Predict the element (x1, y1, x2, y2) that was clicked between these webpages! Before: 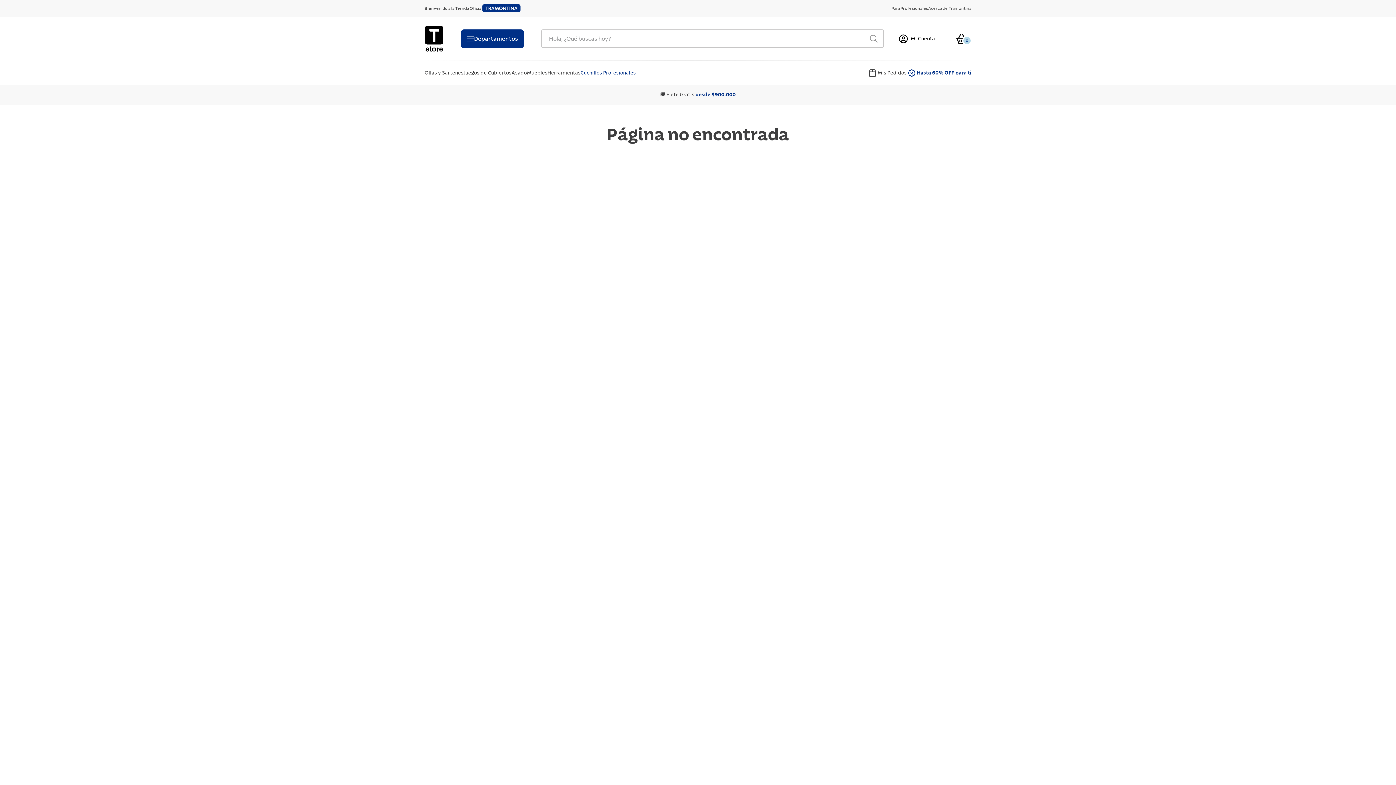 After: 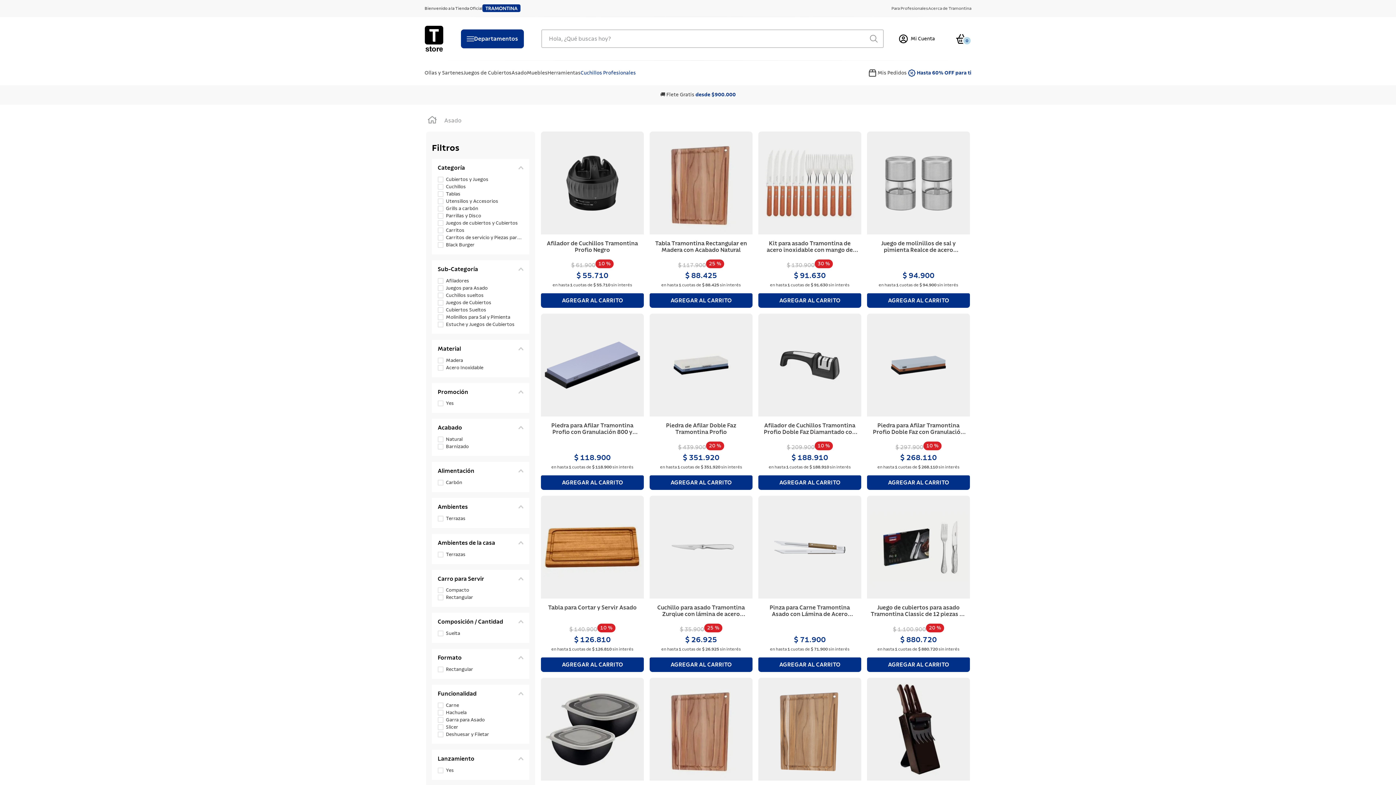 Action: label: Asado bbox: (511, 70, 526, 76)